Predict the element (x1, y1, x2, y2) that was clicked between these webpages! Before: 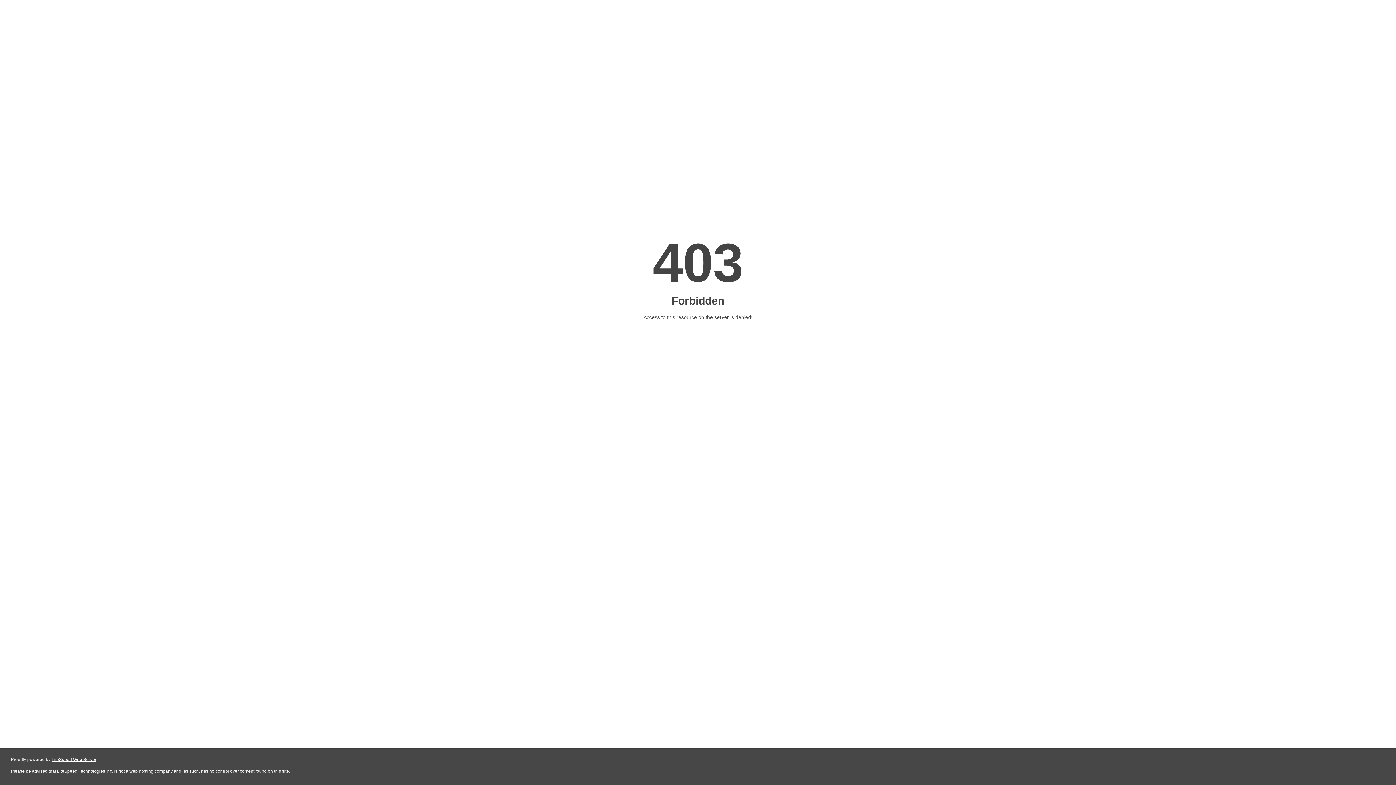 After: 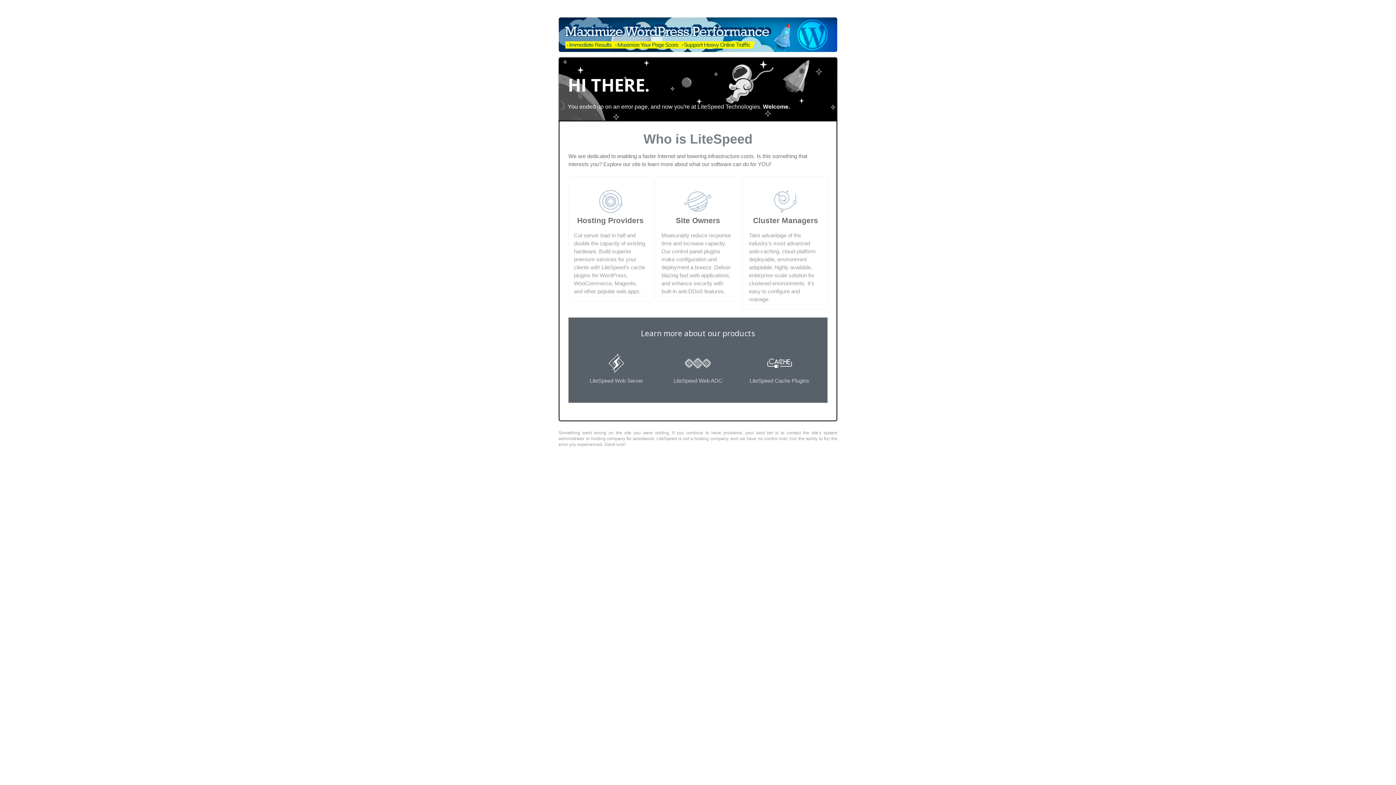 Action: label: LiteSpeed Web Server bbox: (51, 757, 96, 762)